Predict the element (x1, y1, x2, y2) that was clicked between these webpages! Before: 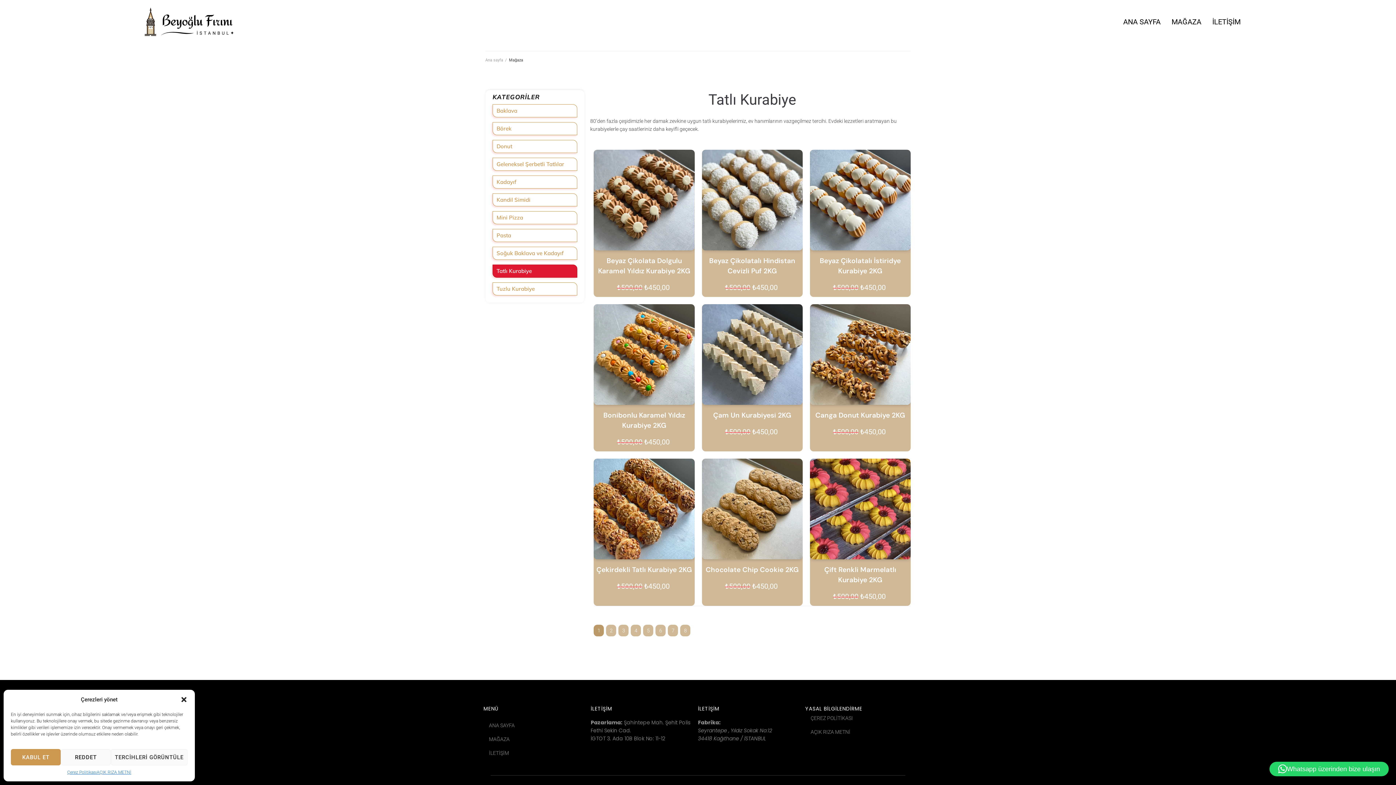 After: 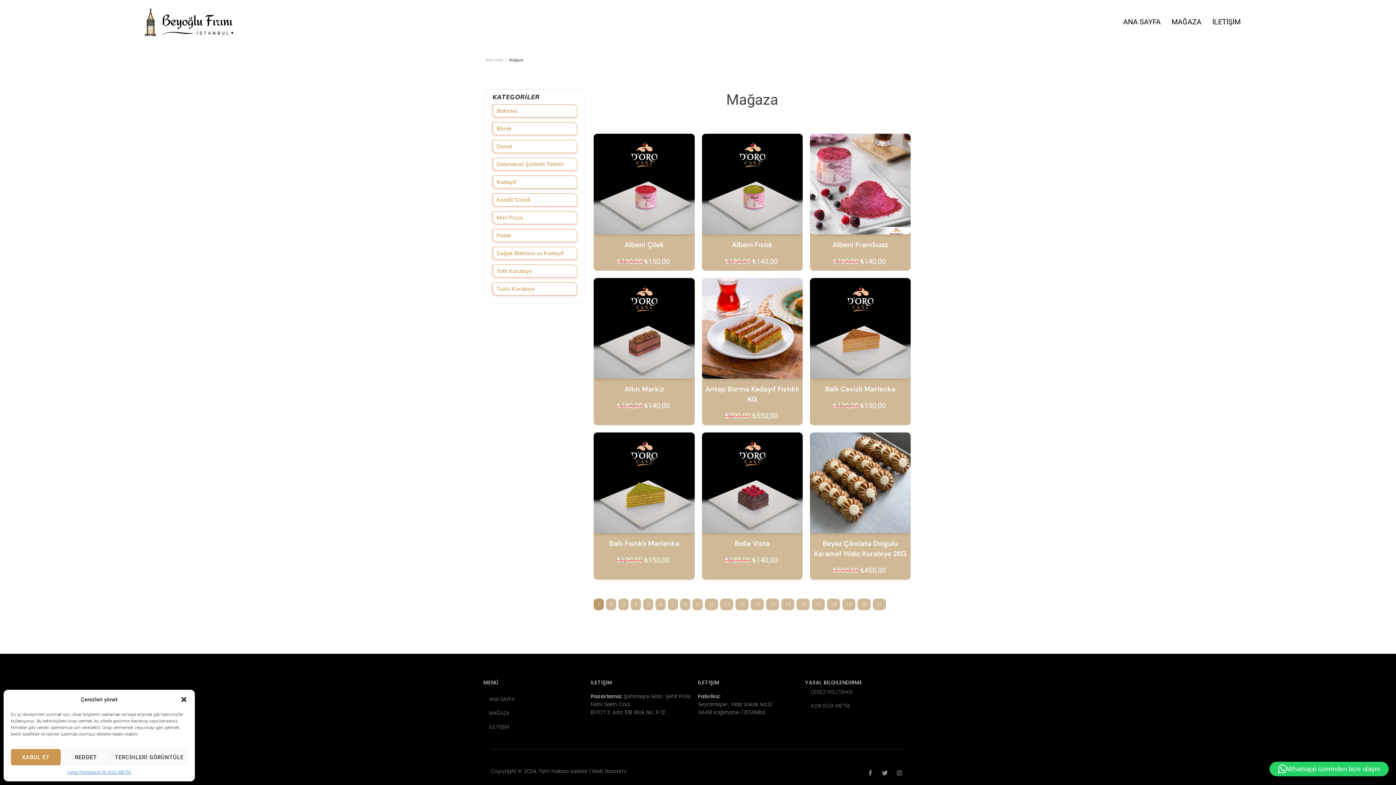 Action: label: MAĞAZA bbox: (483, 732, 590, 746)